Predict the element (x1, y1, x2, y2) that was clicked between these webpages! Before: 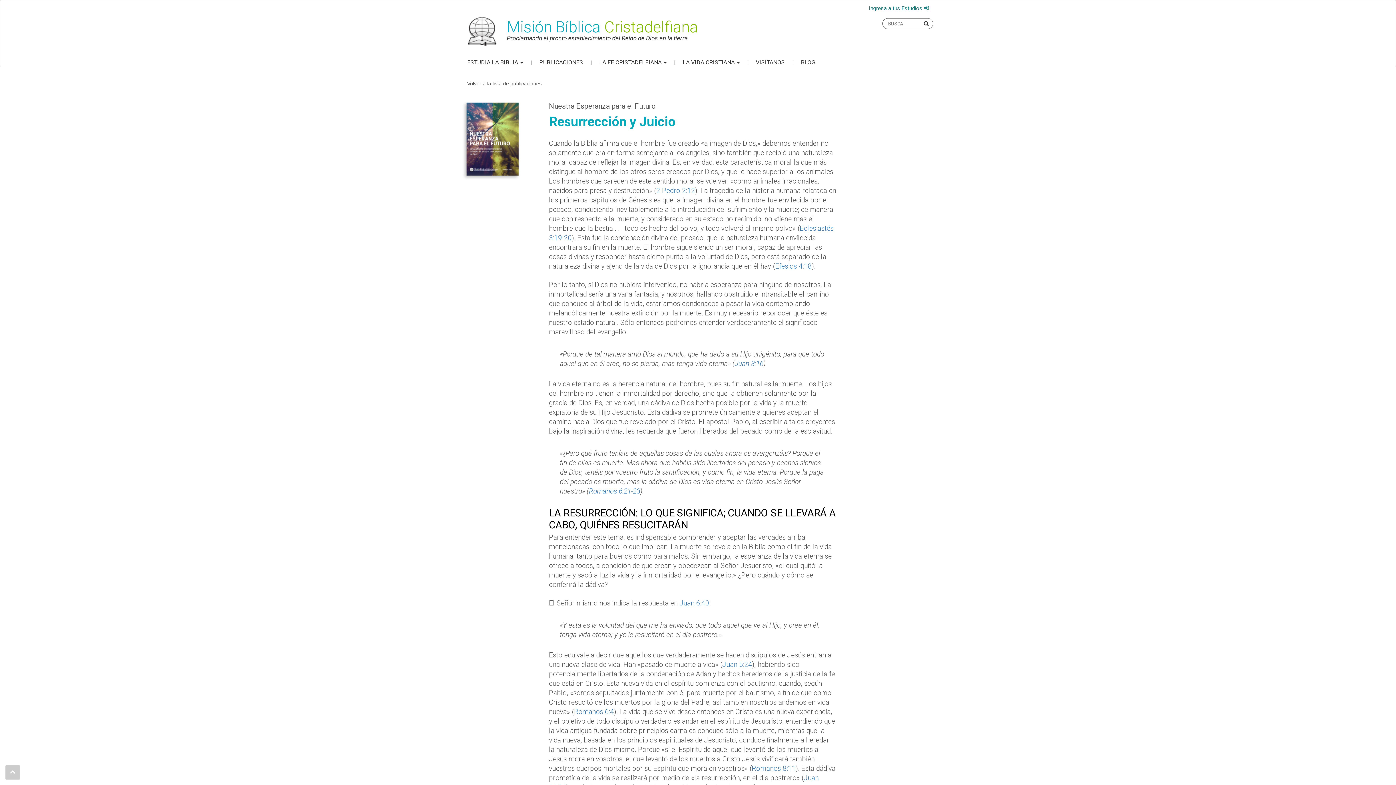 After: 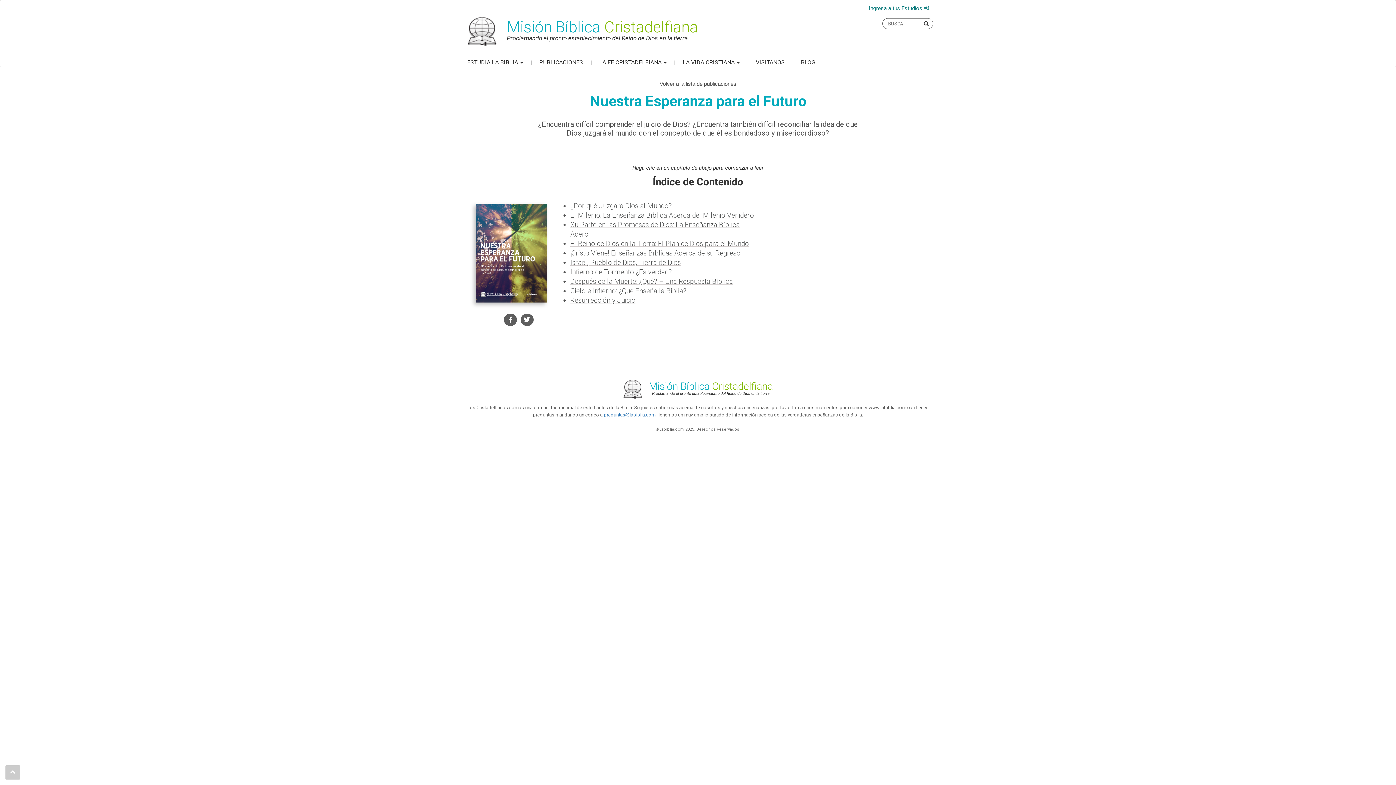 Action: label: Nuestra Esperanza para el Futuro bbox: (549, 101, 656, 110)